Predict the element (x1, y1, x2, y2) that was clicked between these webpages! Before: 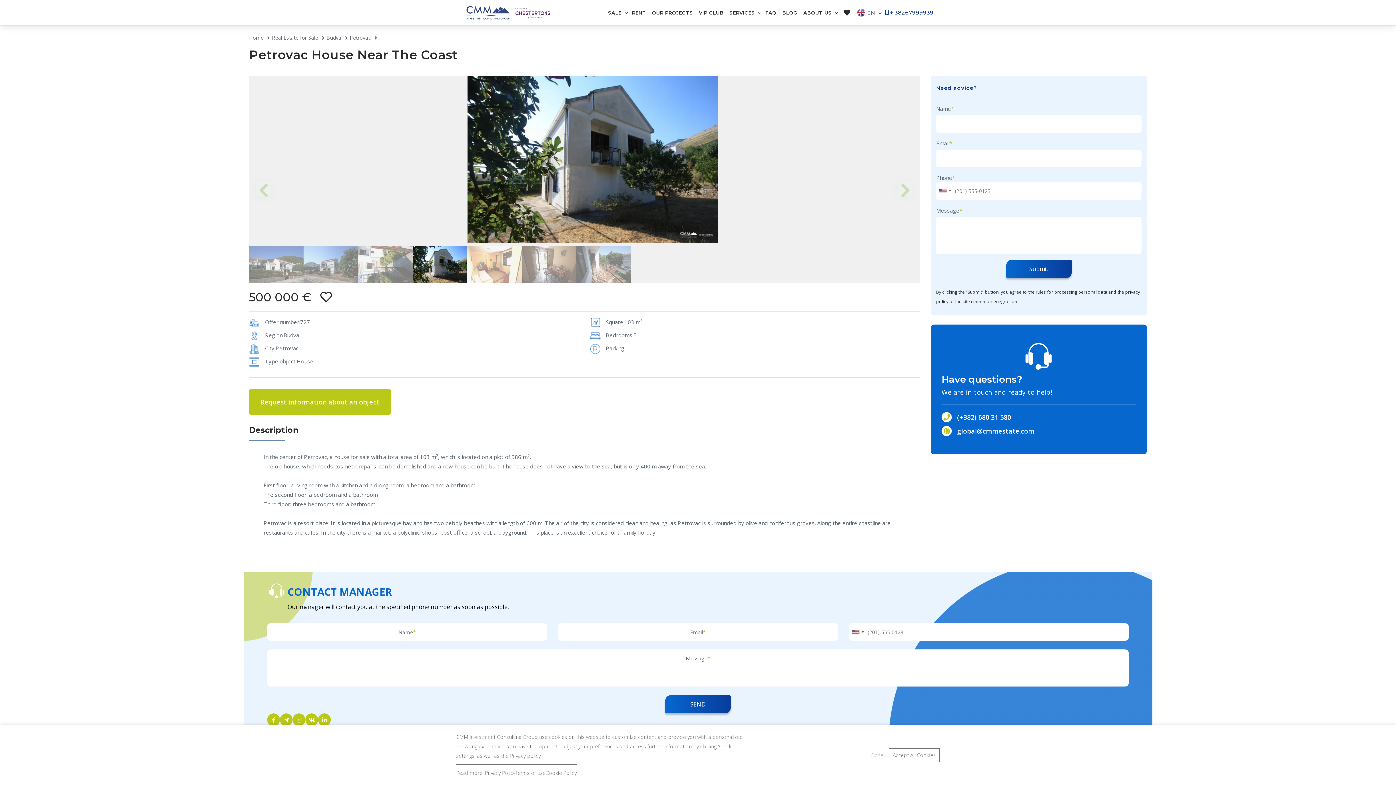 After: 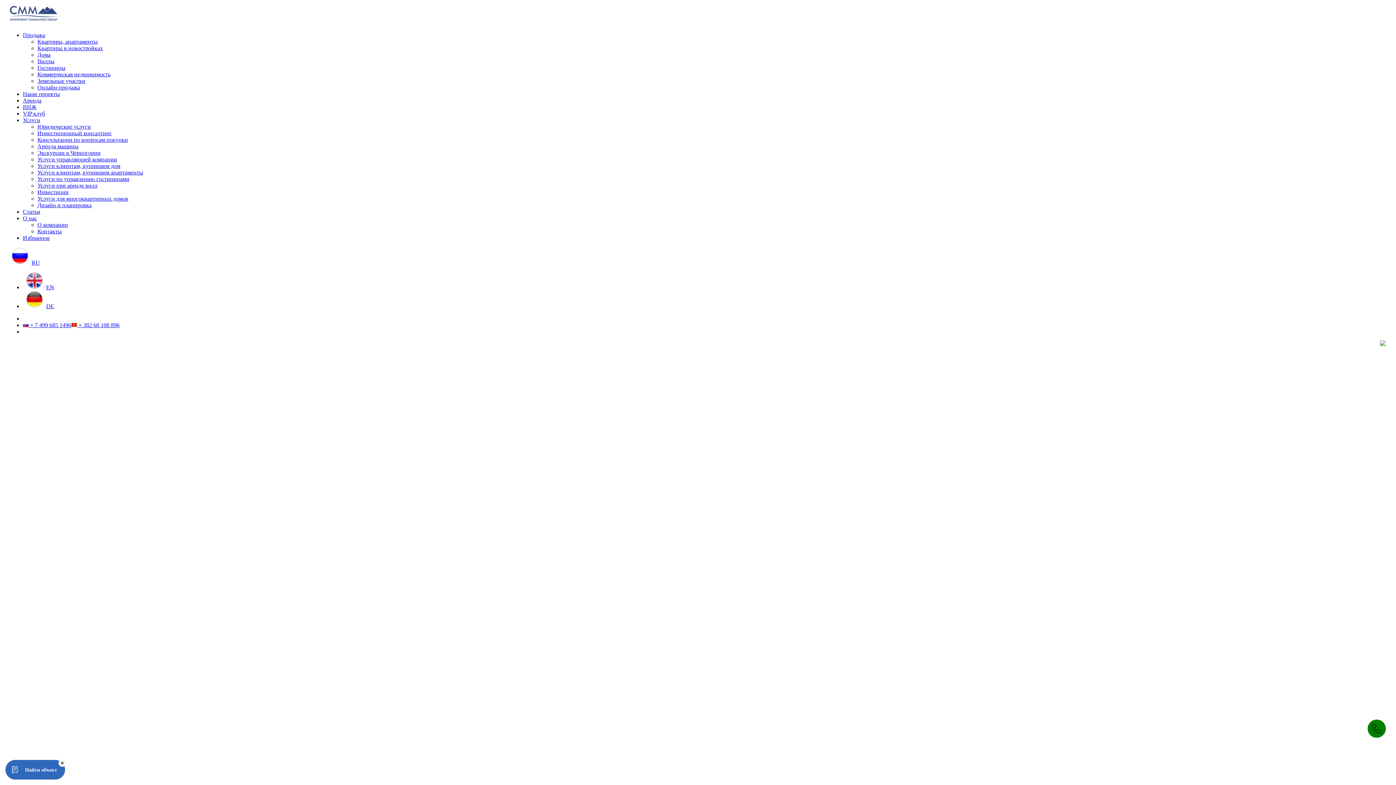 Action: label: RU bbox: (859, 33, 924, 42)